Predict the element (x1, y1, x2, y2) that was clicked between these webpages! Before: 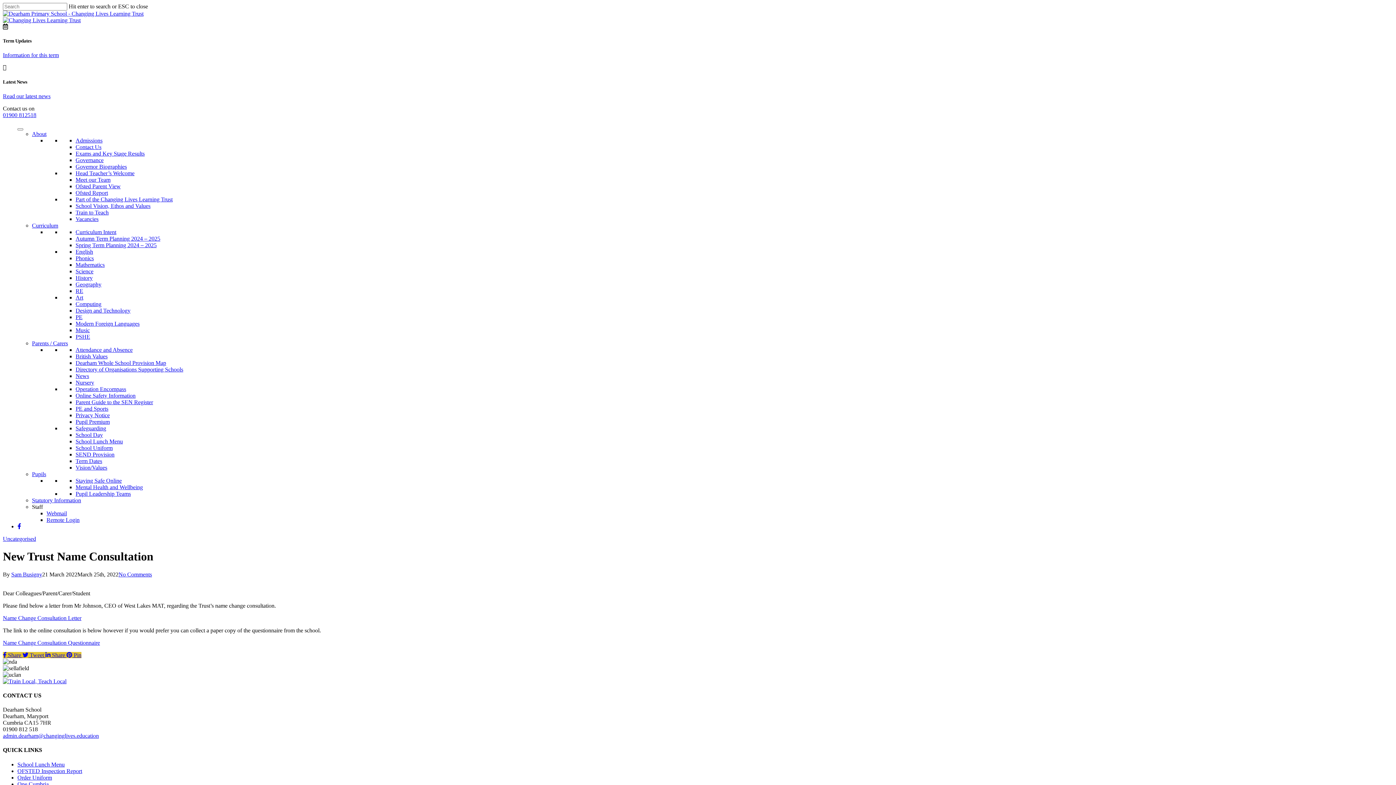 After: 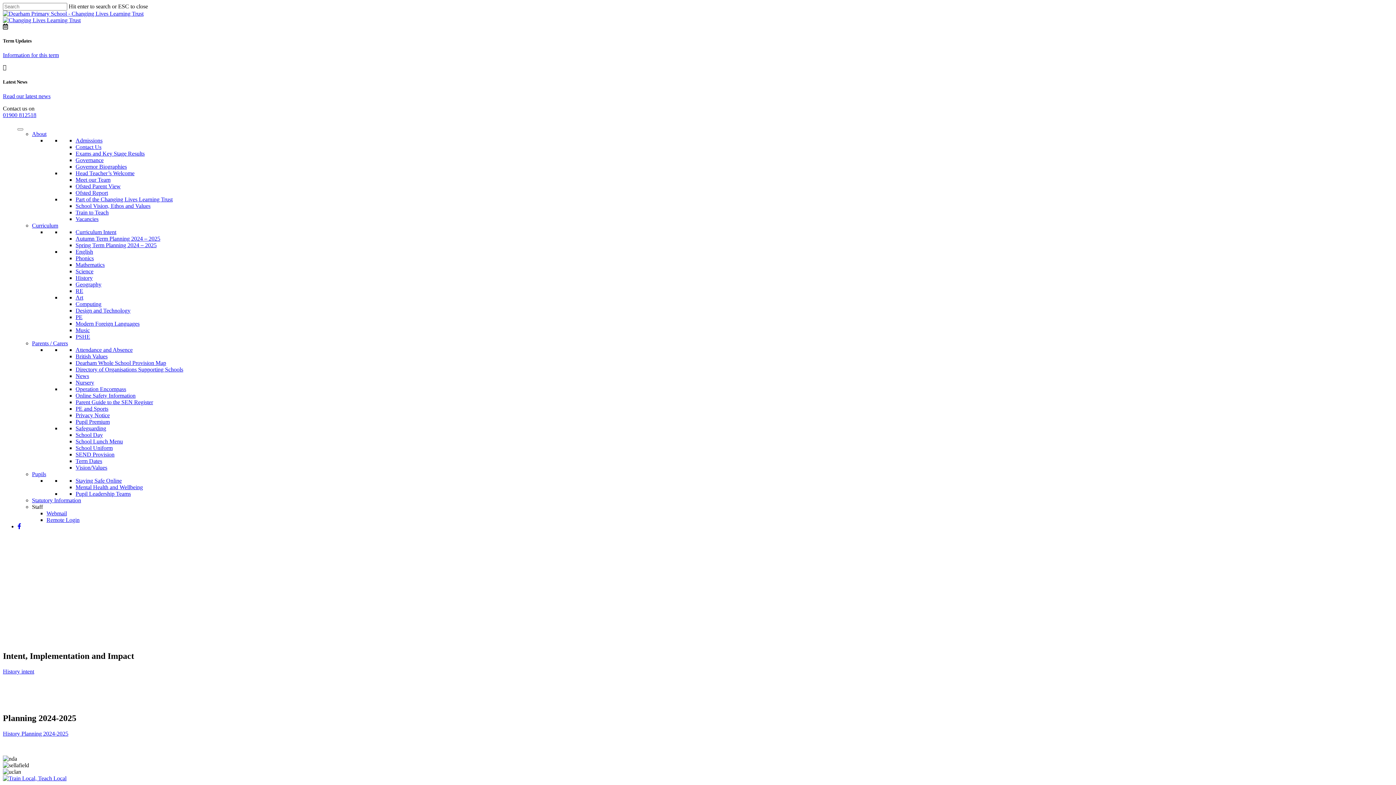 Action: bbox: (75, 274, 92, 280) label: History